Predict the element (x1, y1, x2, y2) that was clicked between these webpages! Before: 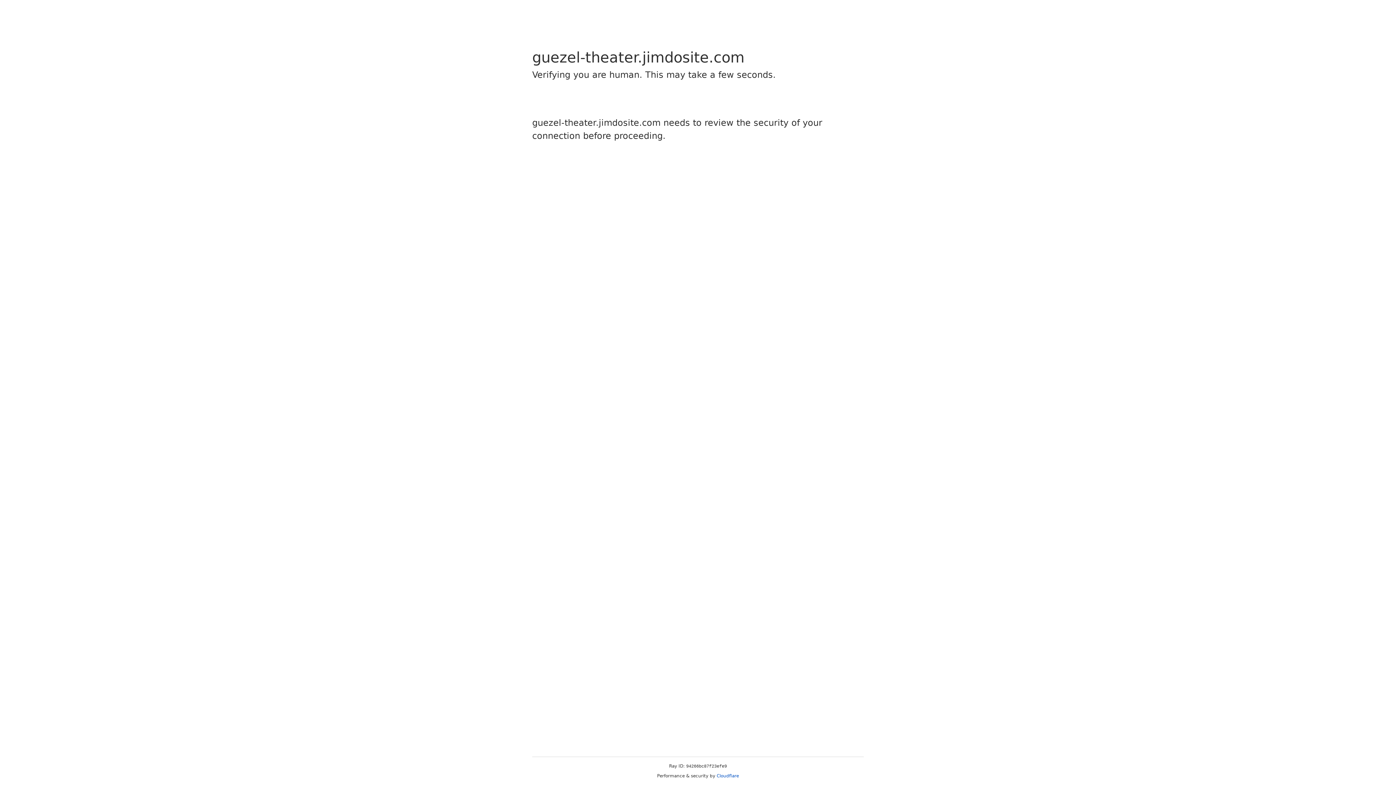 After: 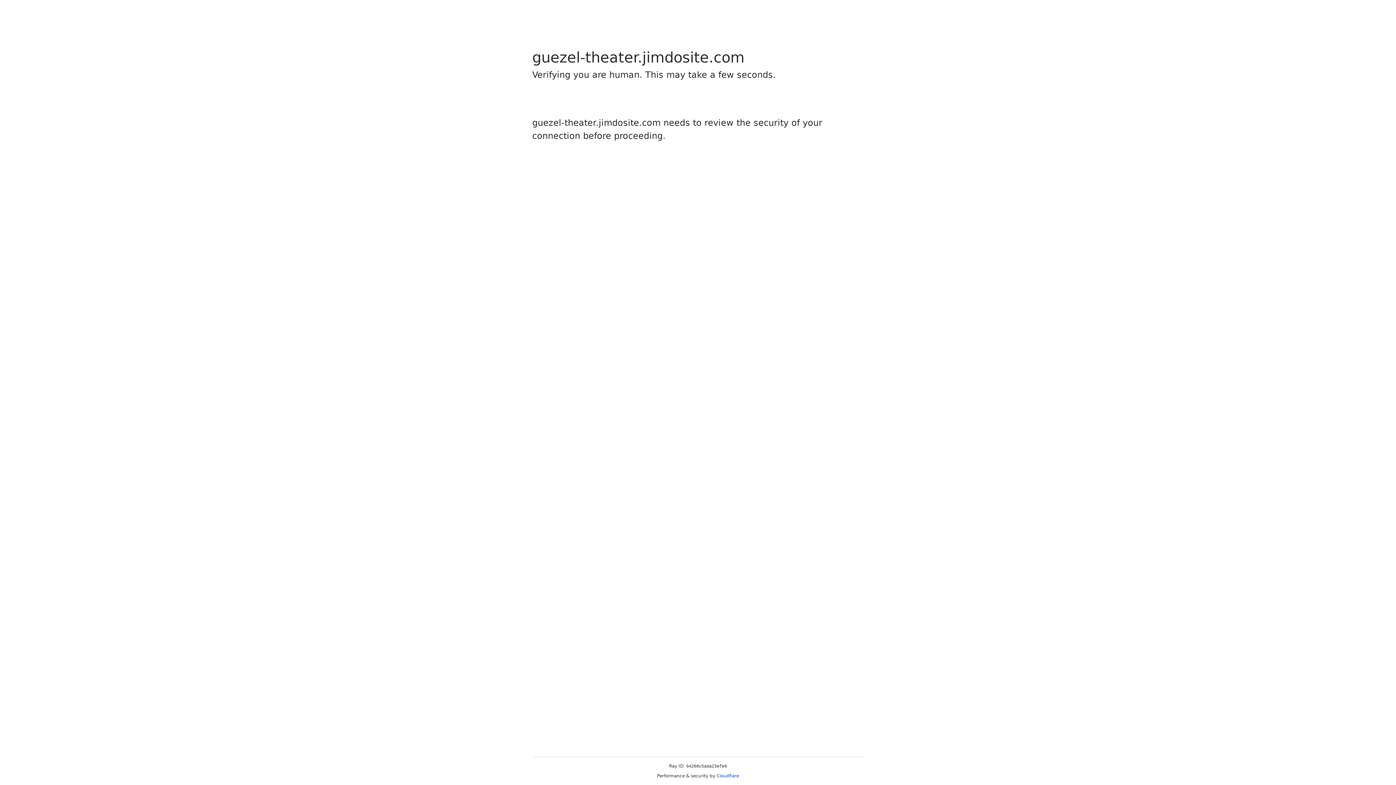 Action: label: Cloudflare bbox: (716, 773, 739, 778)